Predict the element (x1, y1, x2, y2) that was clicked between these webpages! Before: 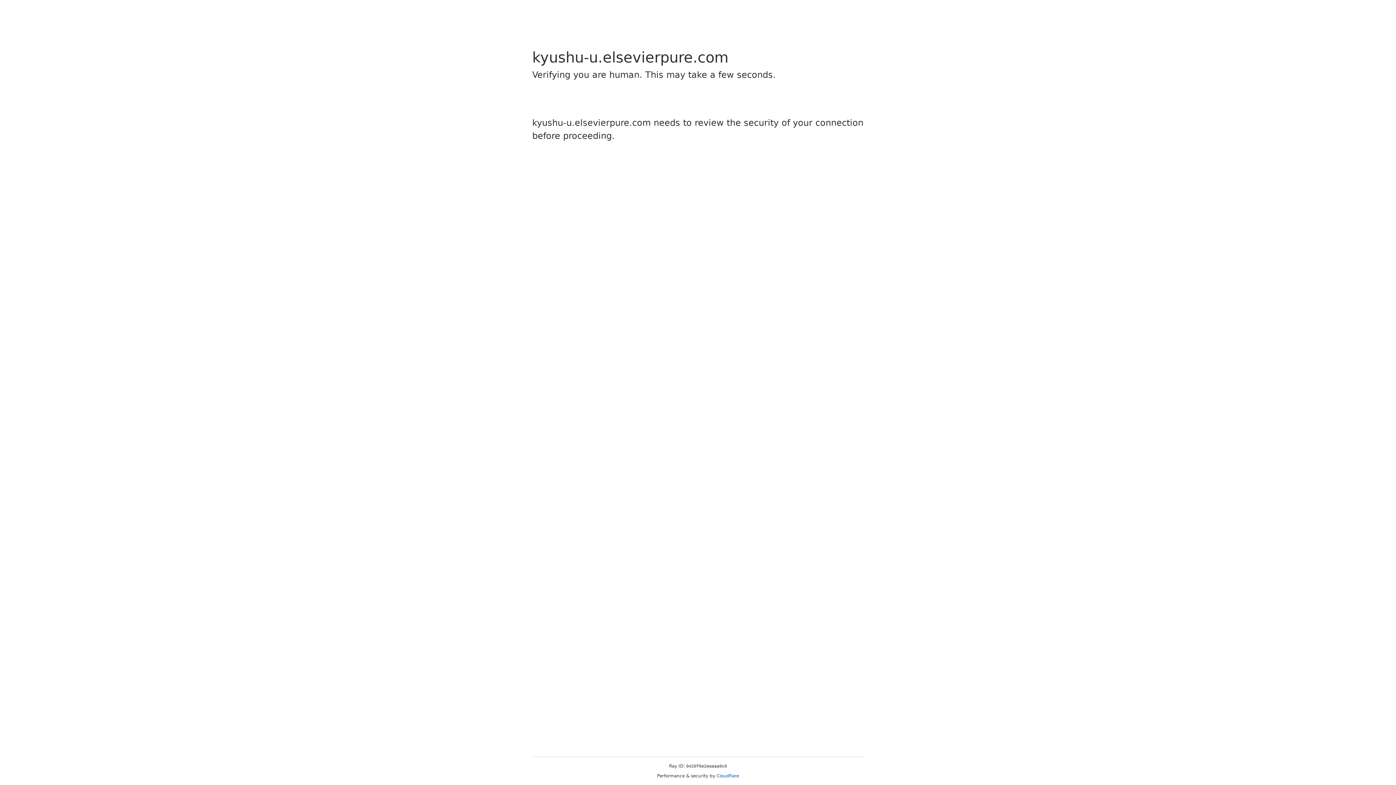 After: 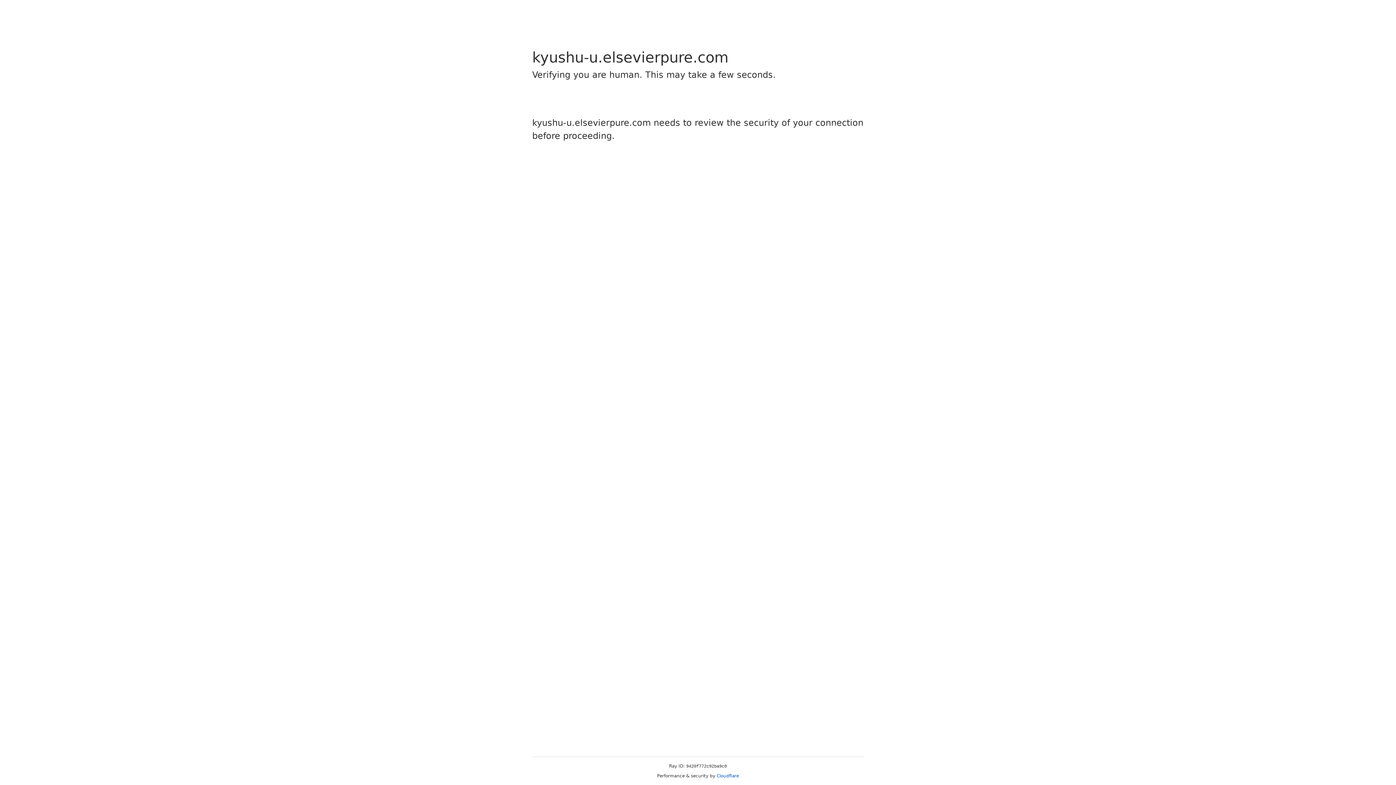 Action: bbox: (716, 773, 739, 778) label: Cloudflare